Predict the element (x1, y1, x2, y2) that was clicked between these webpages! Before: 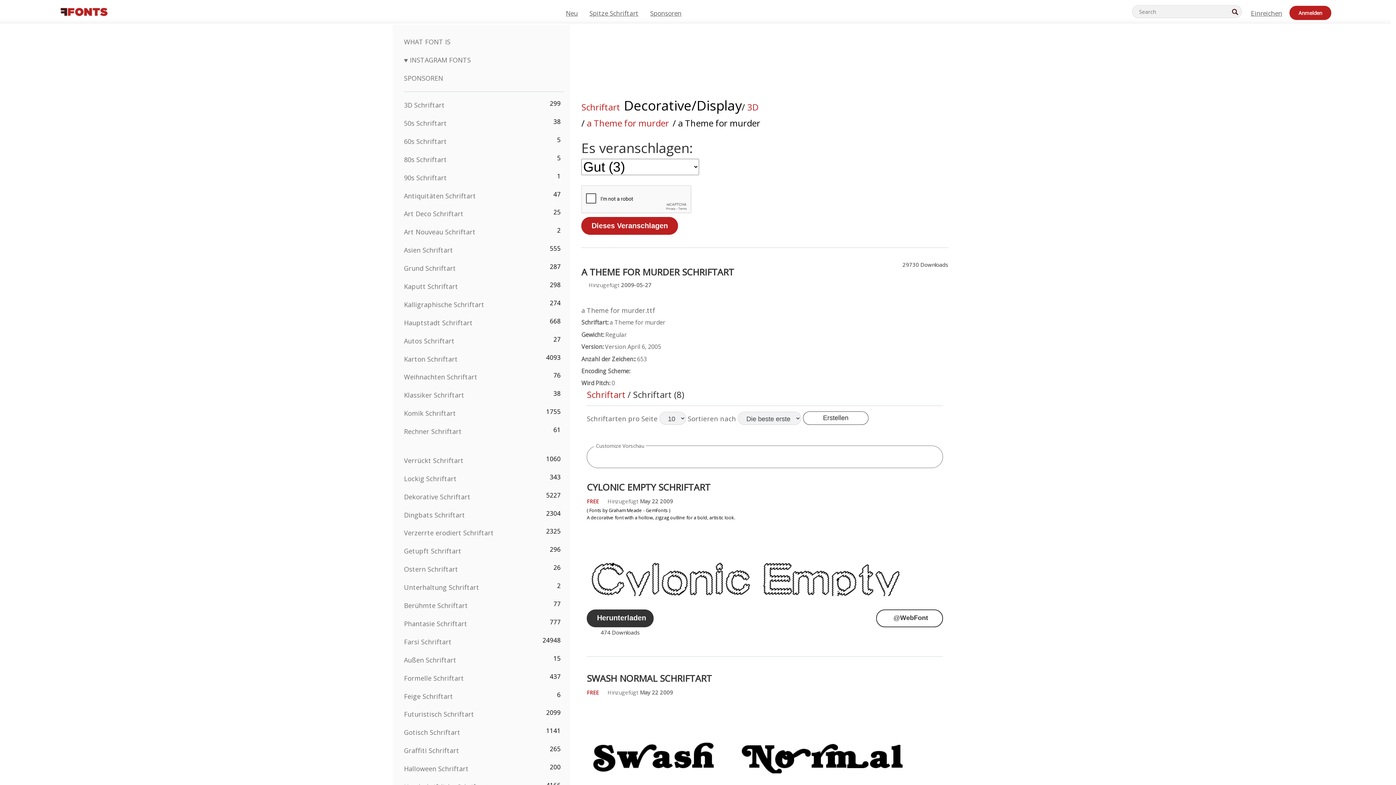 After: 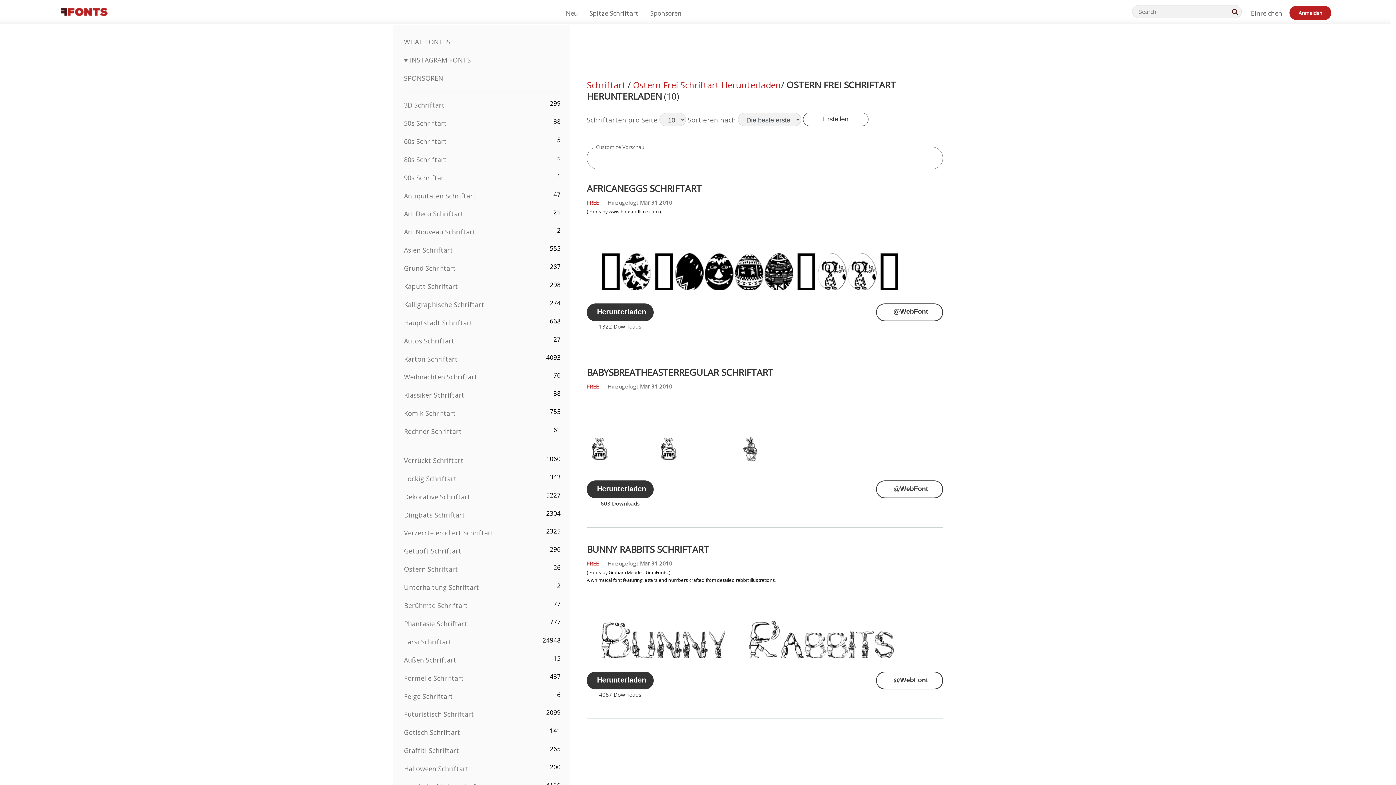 Action: label: Ostern Schriftart bbox: (404, 565, 458, 573)